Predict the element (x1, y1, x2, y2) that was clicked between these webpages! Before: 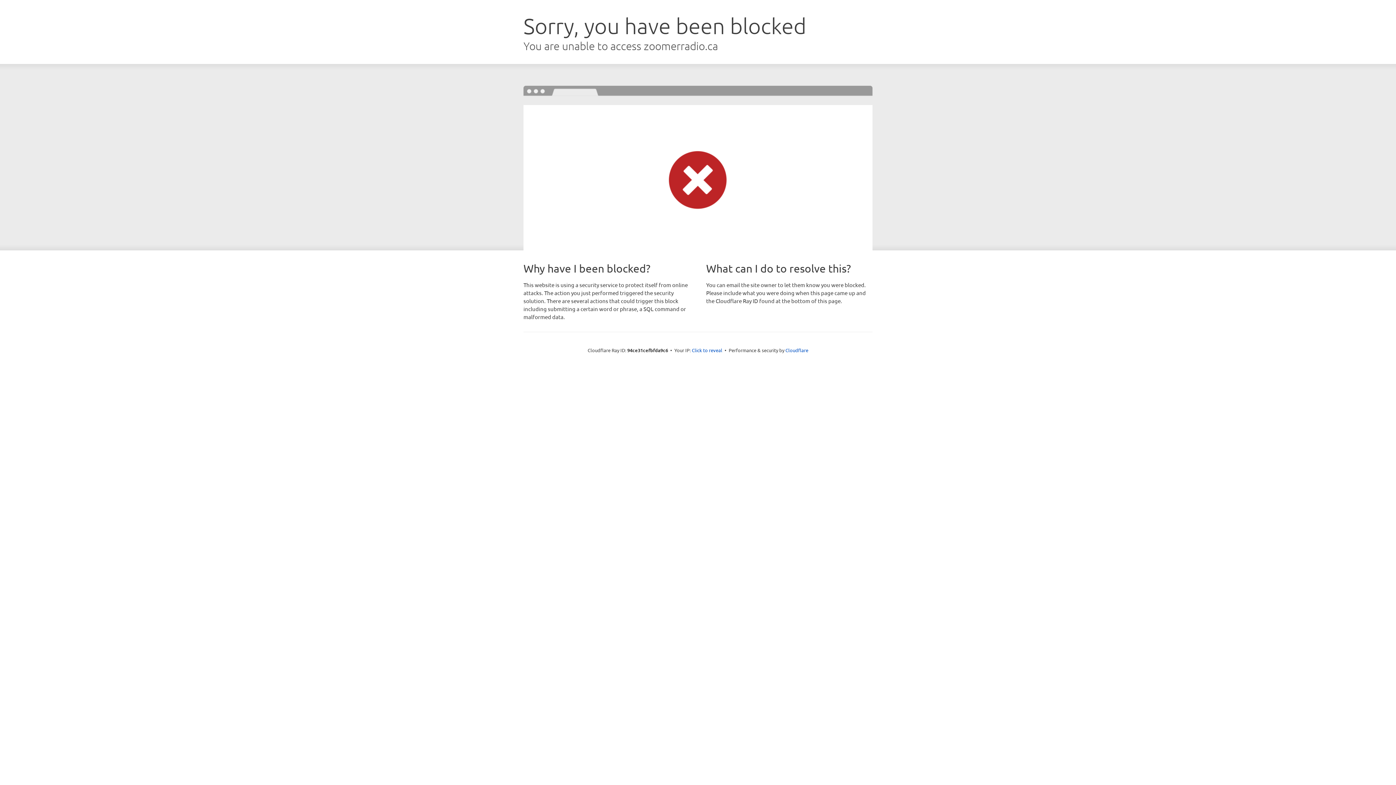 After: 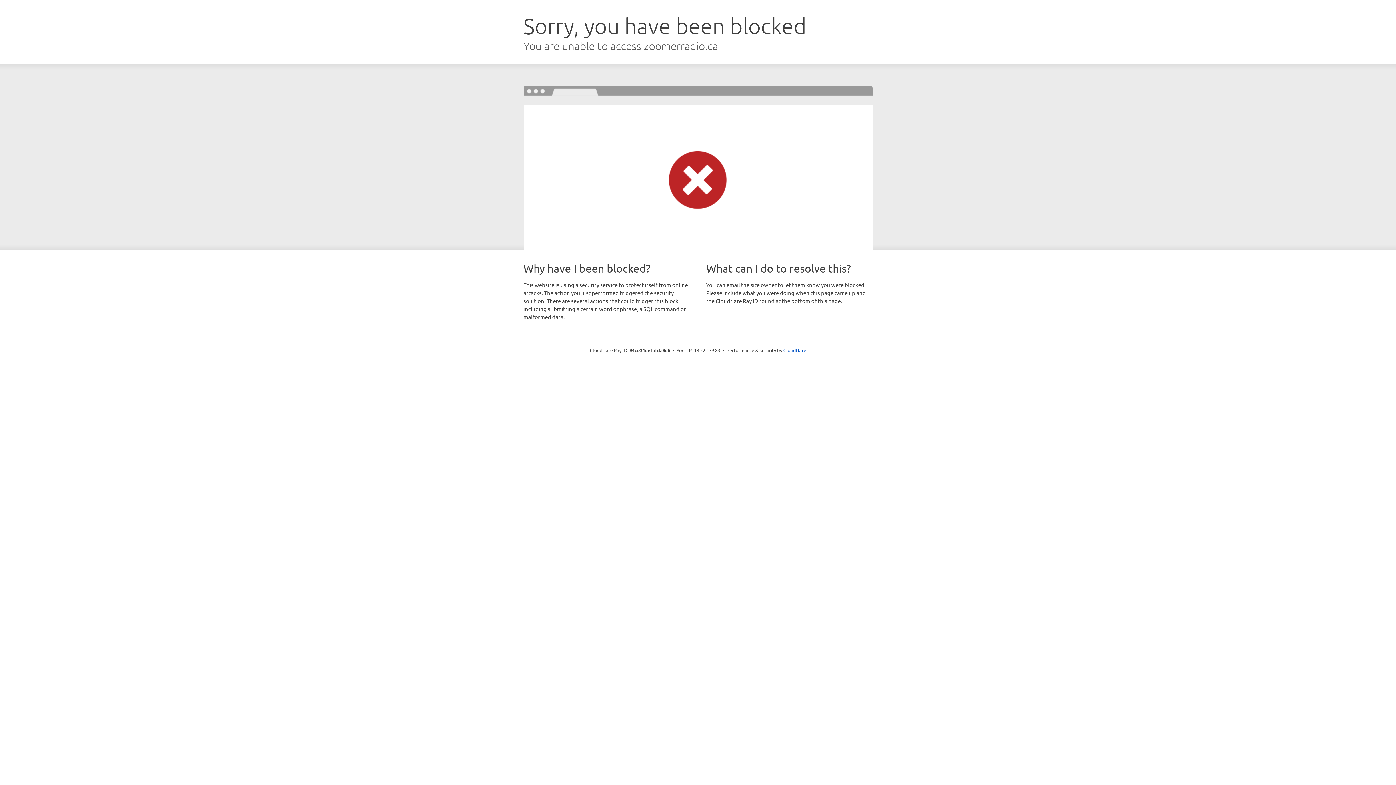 Action: bbox: (692, 346, 722, 353) label: Click to reveal